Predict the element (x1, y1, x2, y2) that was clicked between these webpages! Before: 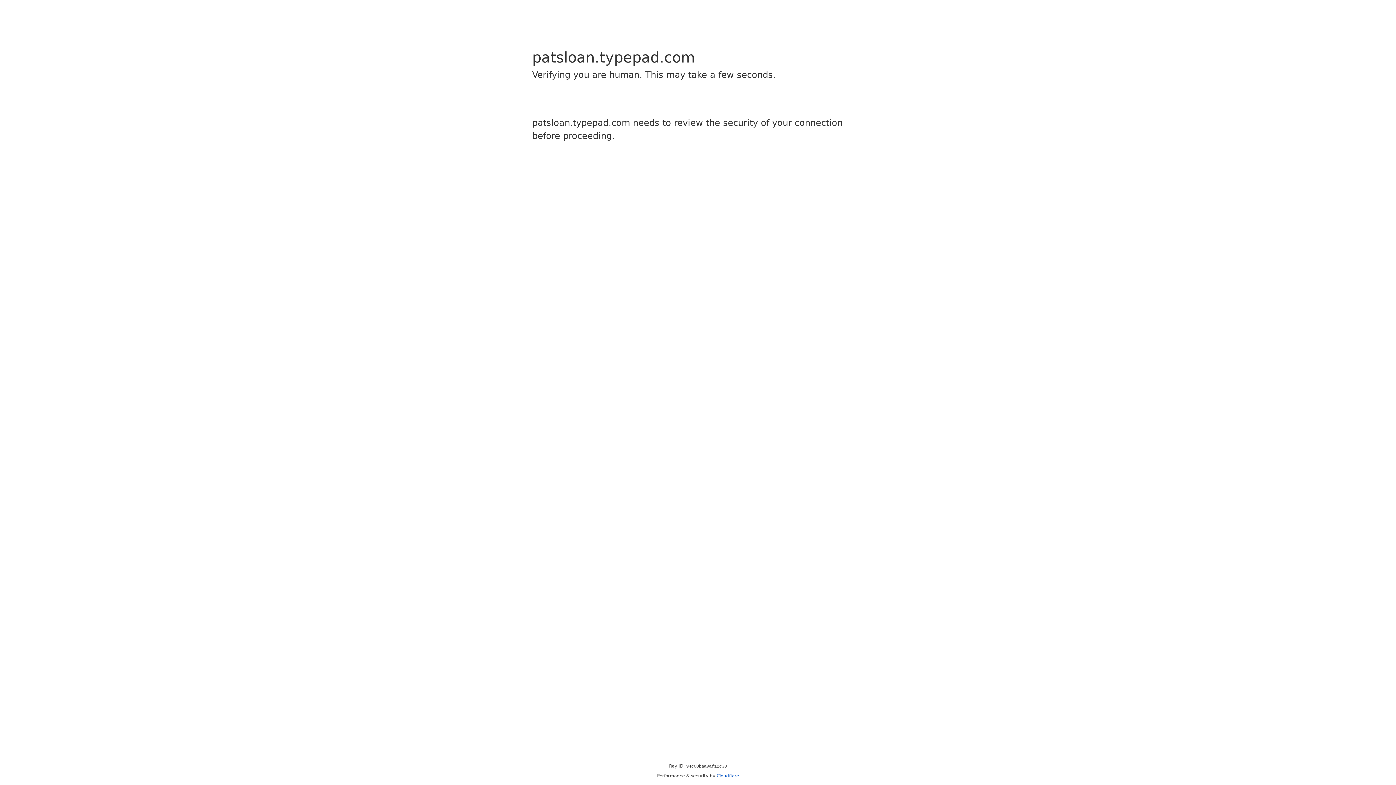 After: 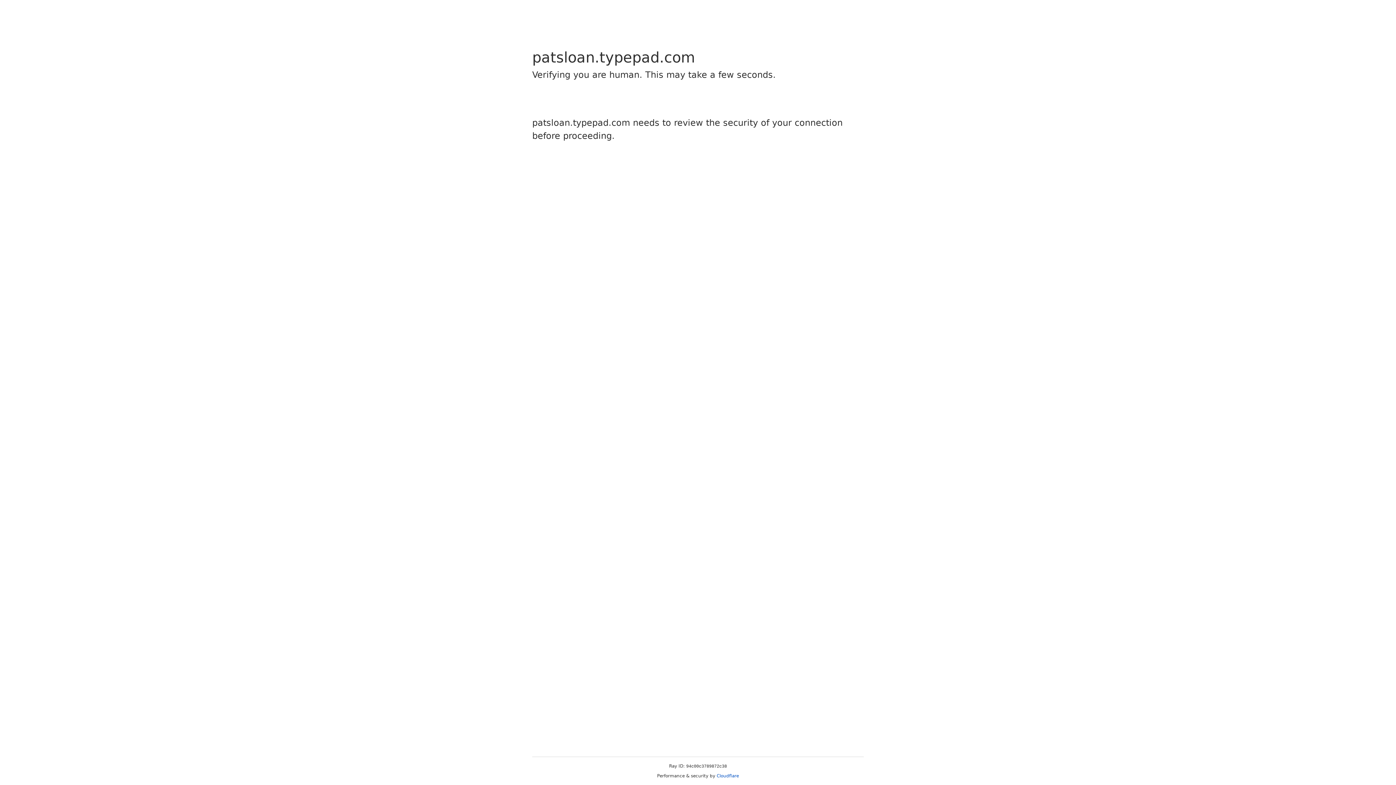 Action: bbox: (716, 773, 739, 778) label: Cloudflare